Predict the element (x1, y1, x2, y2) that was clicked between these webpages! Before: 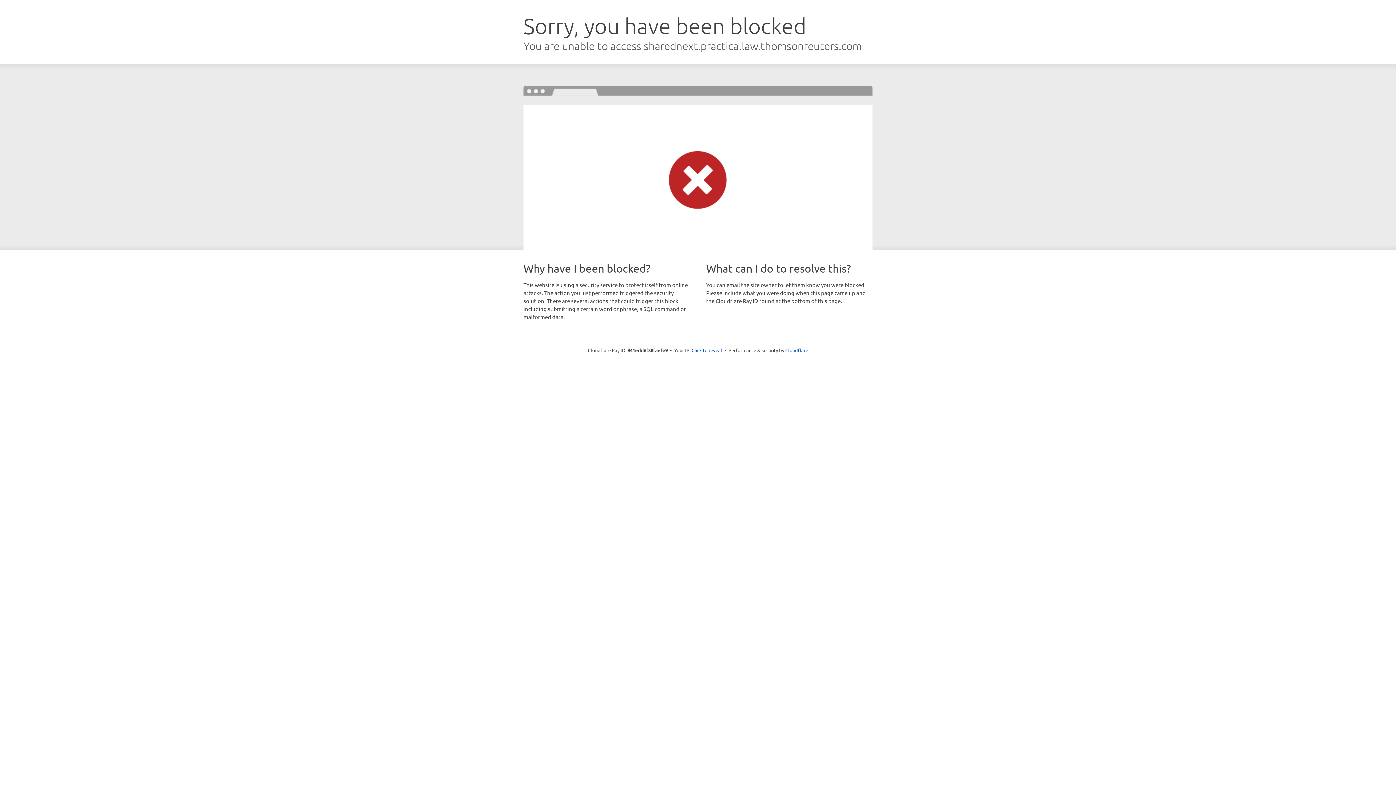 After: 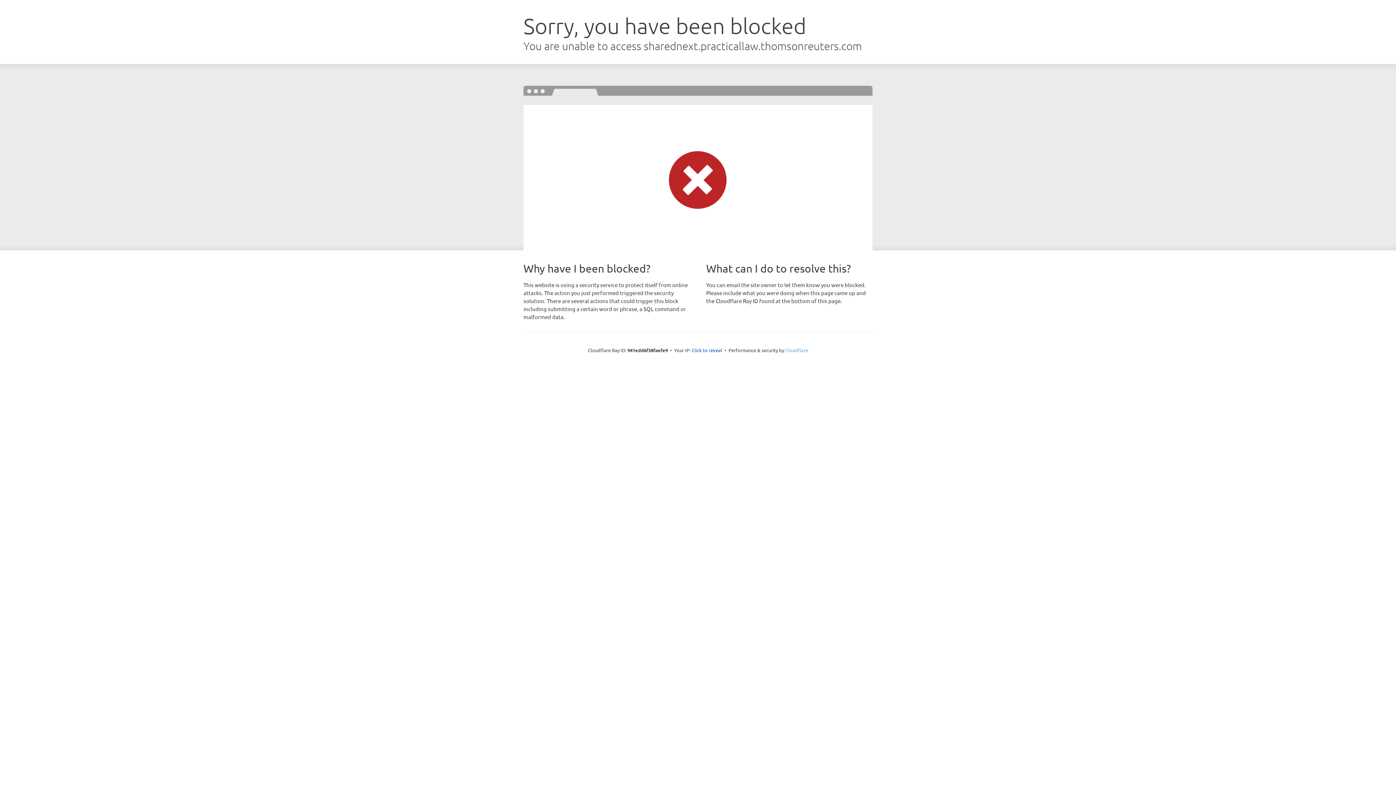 Action: label: Cloudflare bbox: (785, 347, 808, 353)